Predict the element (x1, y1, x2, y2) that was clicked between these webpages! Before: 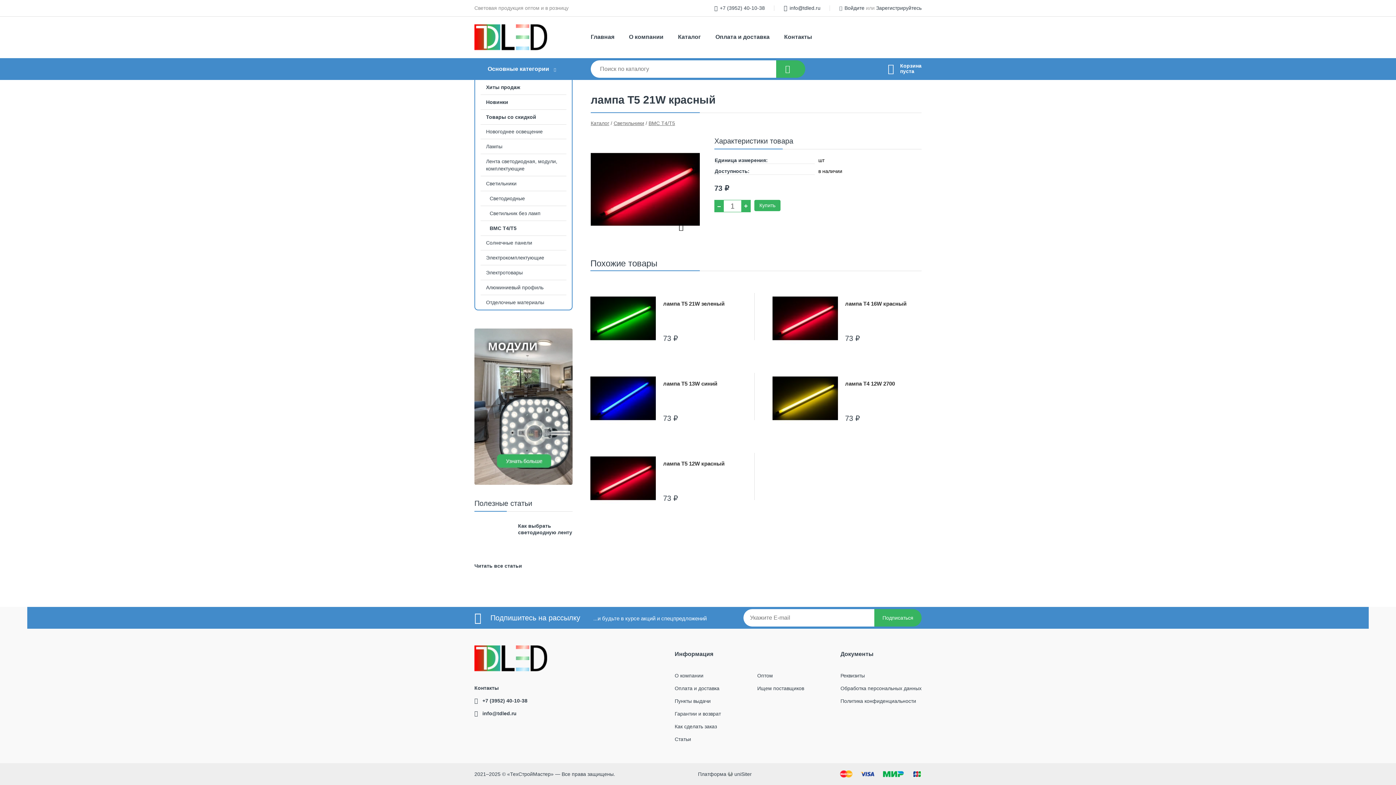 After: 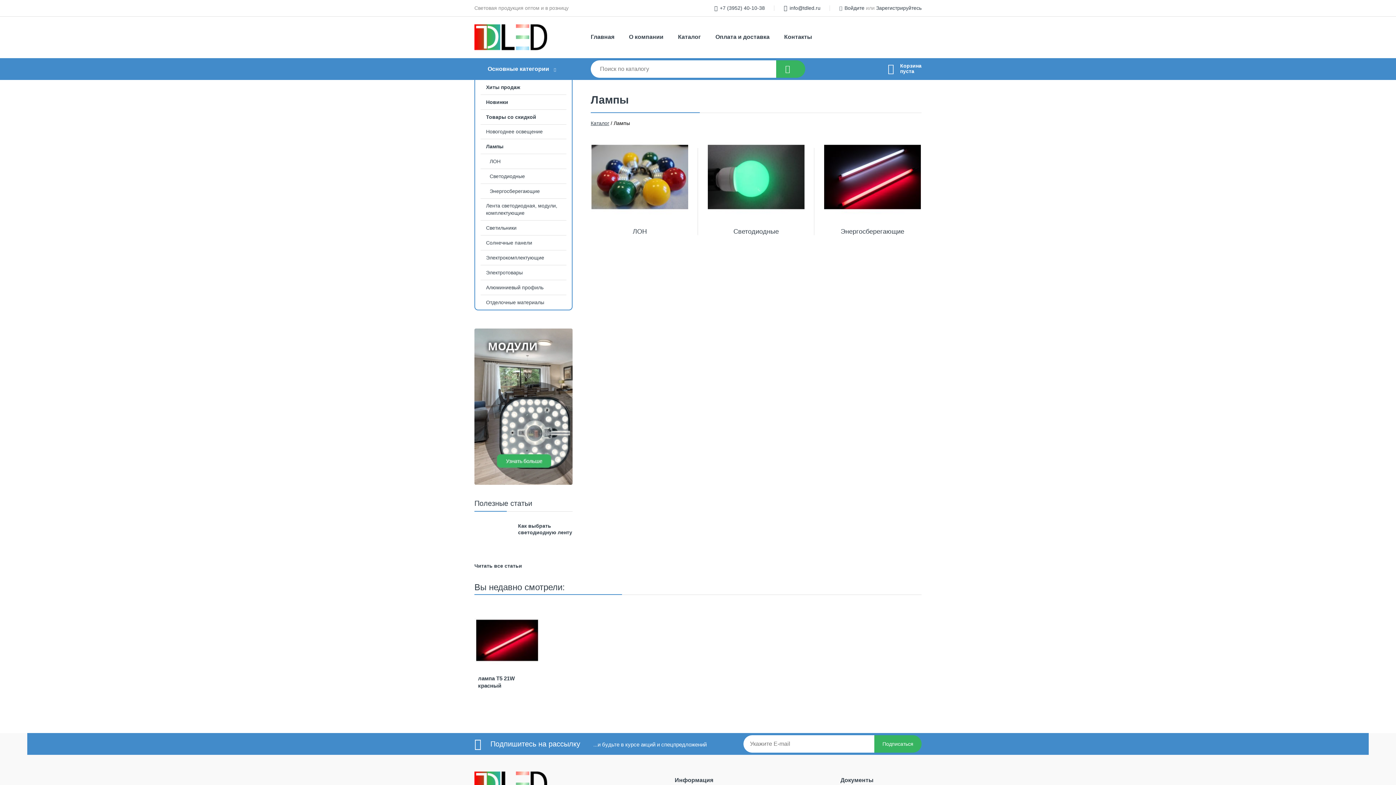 Action: bbox: (475, 139, 572, 153) label: Лампы